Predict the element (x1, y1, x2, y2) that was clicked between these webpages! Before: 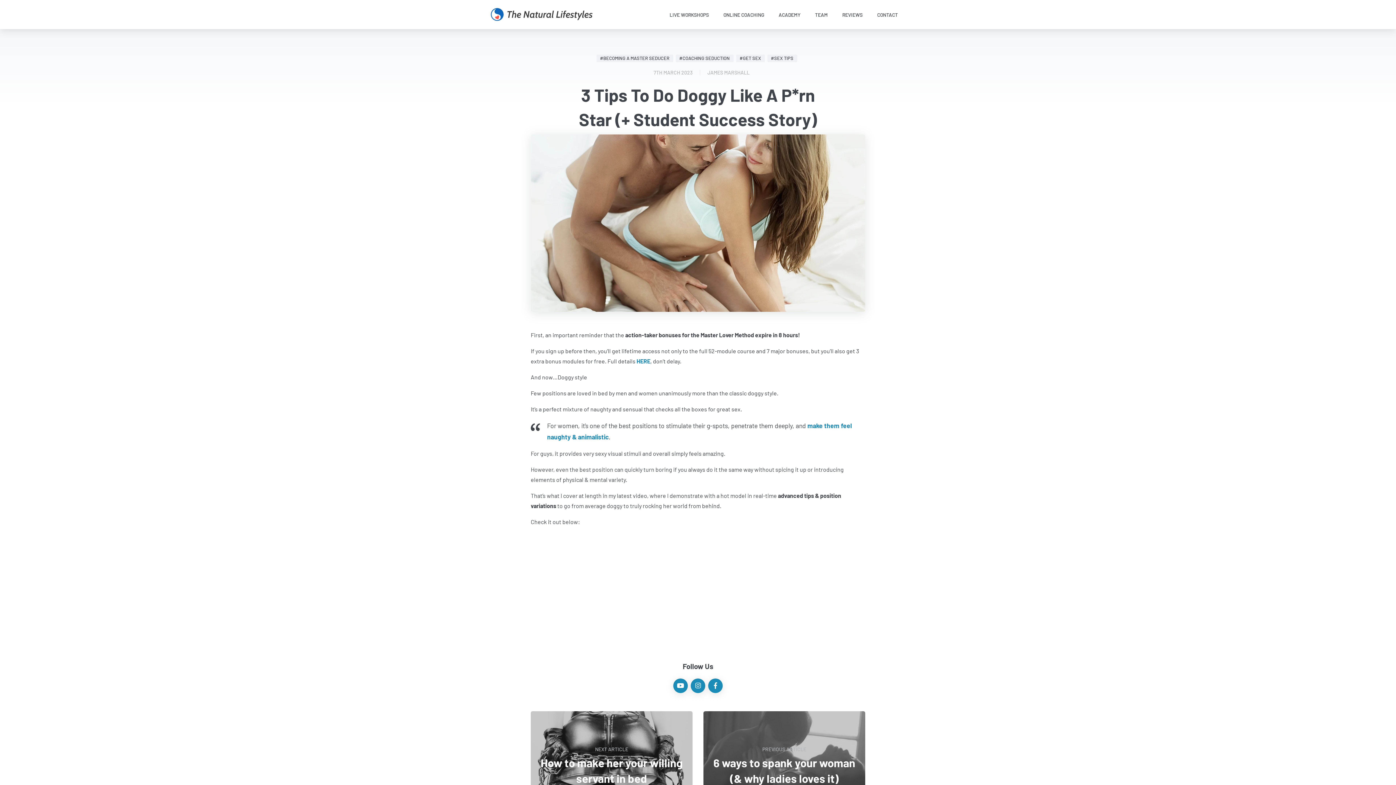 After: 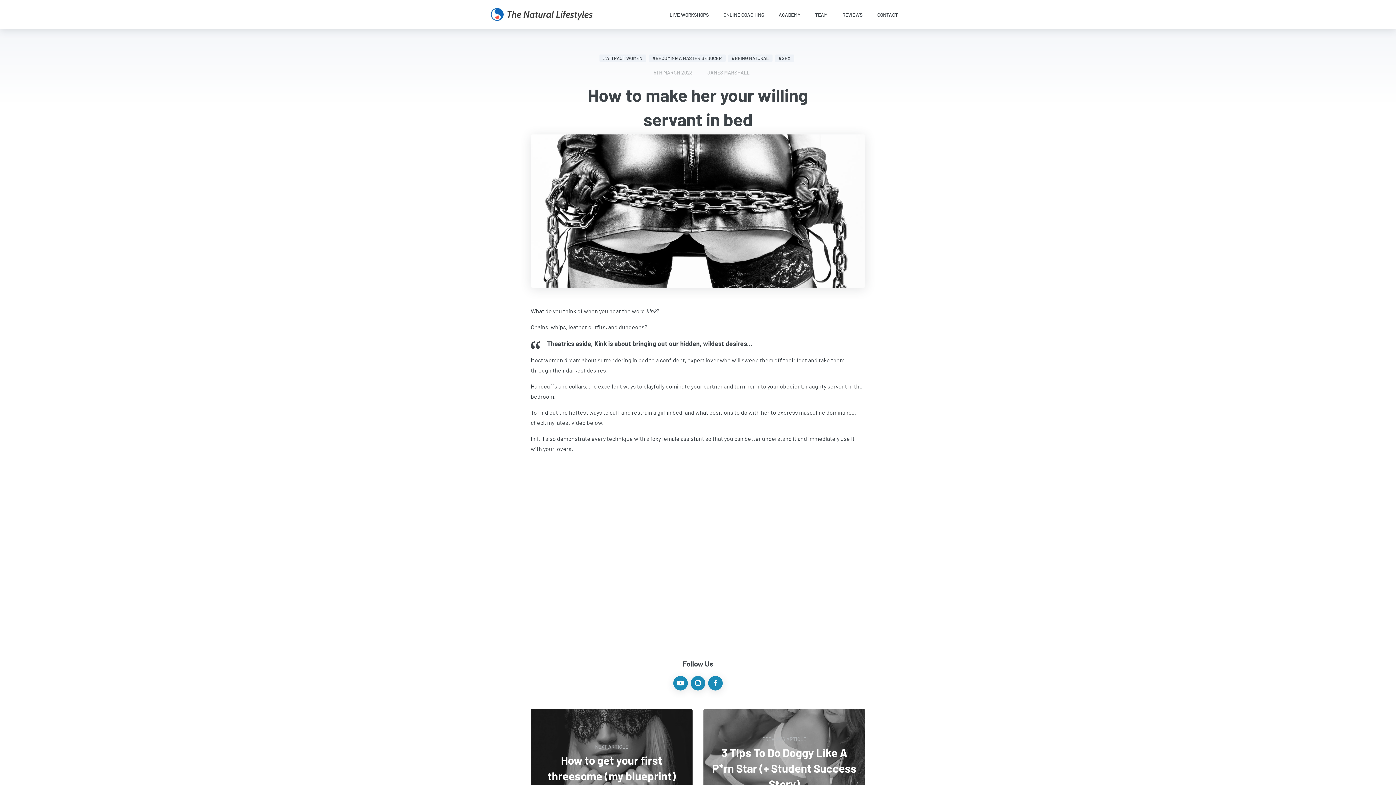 Action: bbox: (530, 711, 692, 820)